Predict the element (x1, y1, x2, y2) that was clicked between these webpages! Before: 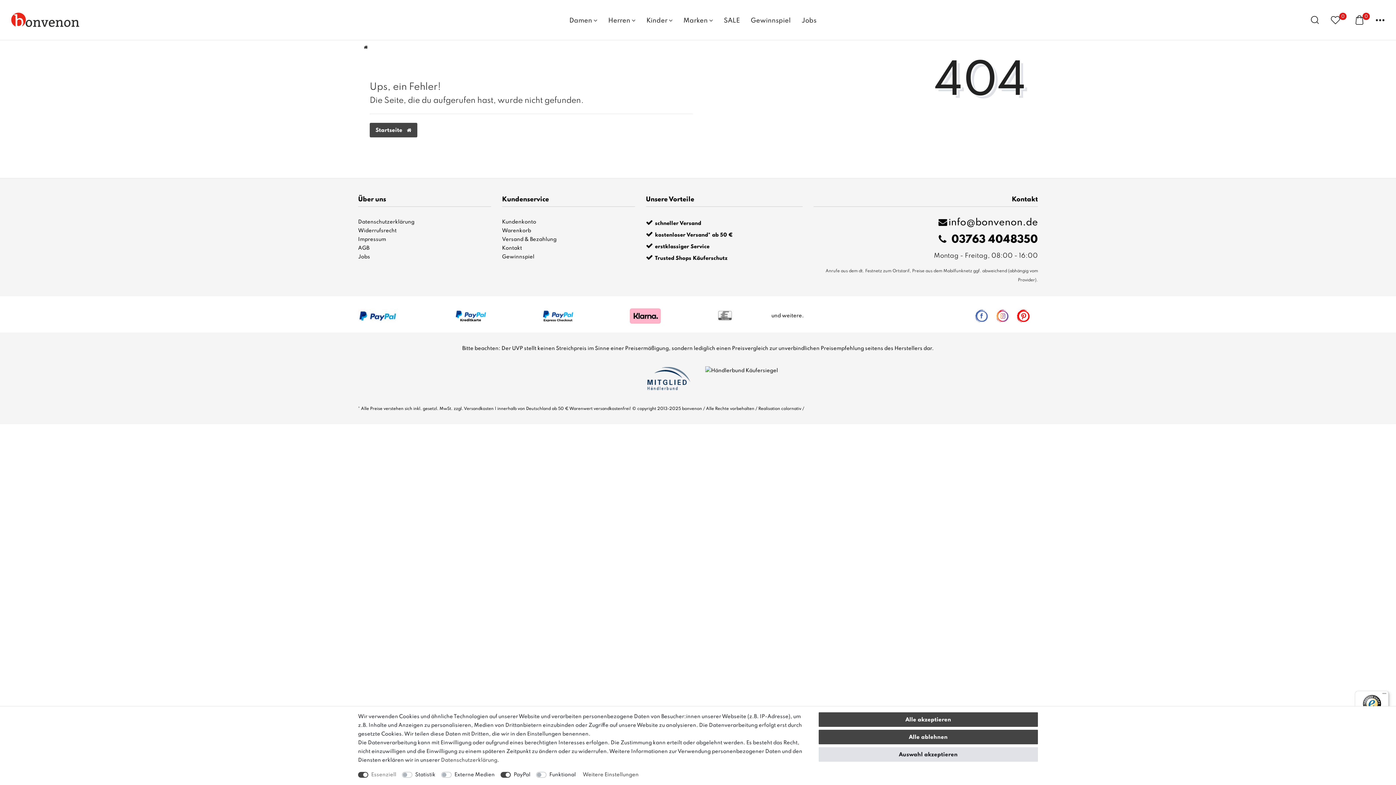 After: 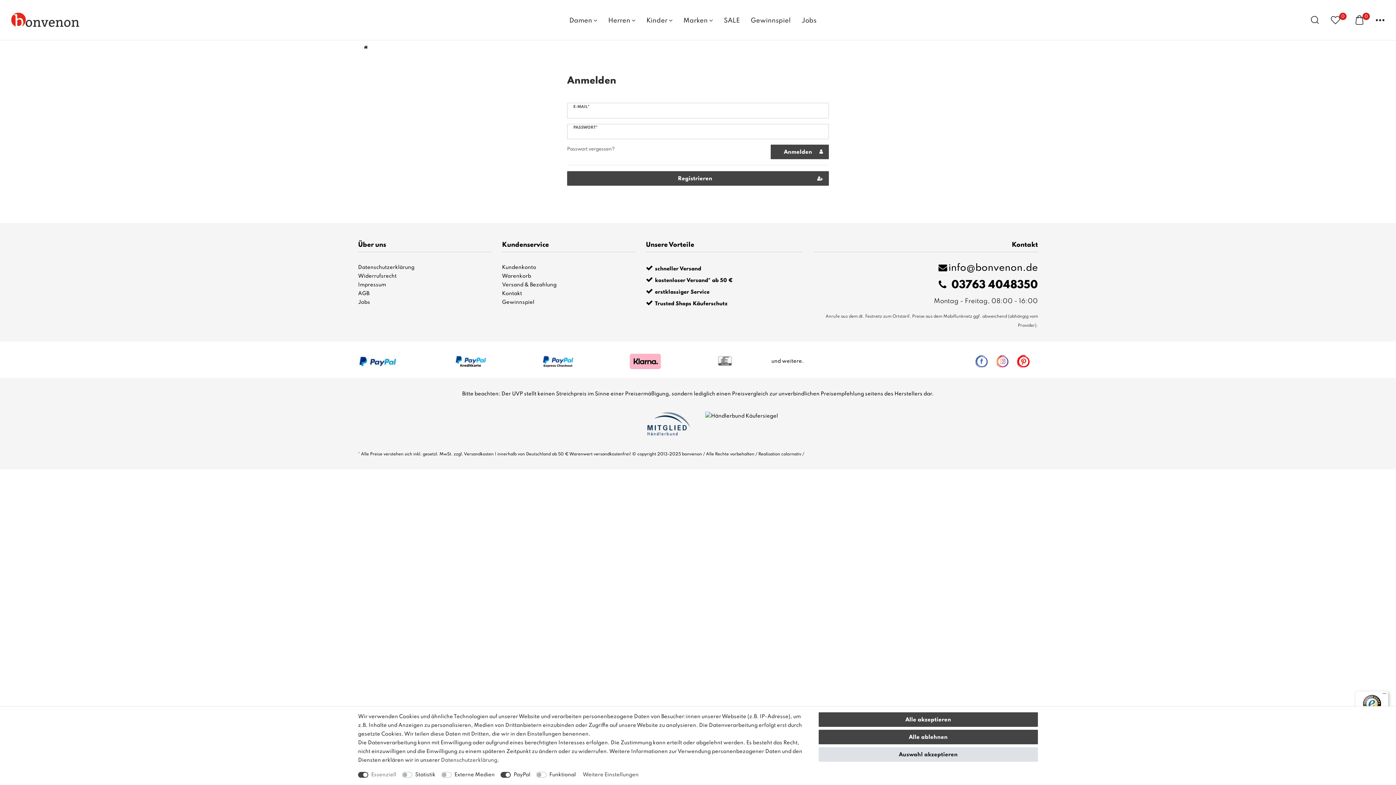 Action: bbox: (502, 217, 536, 226) label: Kundenkonto